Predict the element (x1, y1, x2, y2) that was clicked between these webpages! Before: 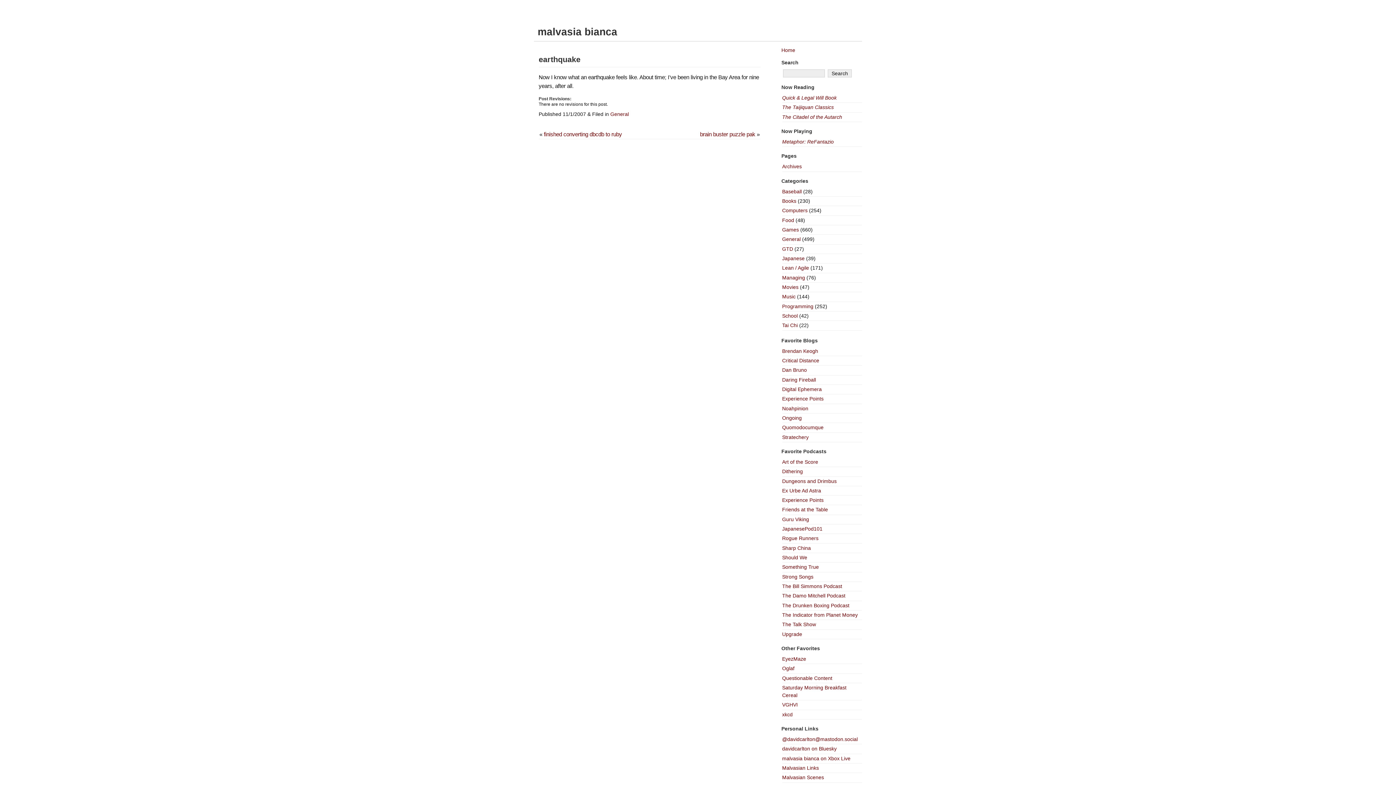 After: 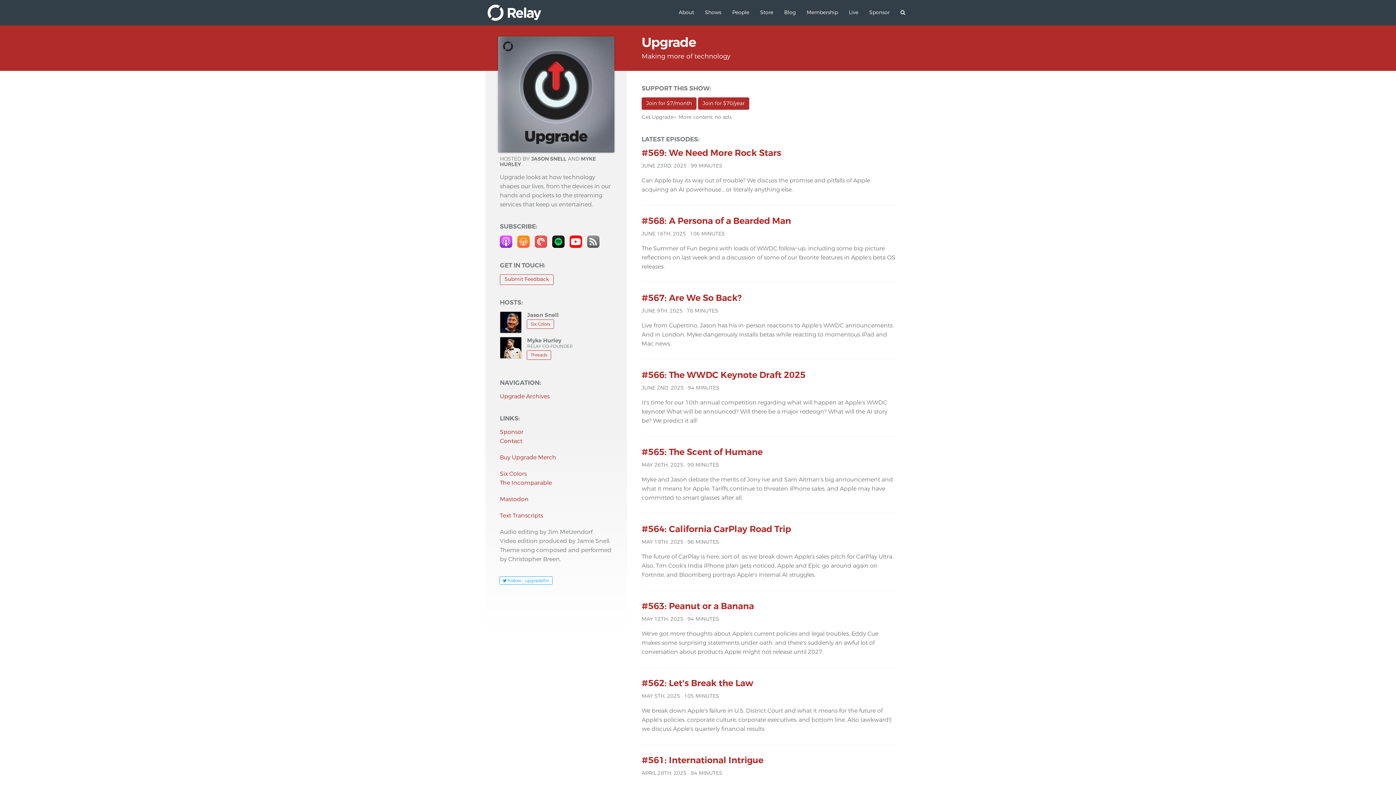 Action: bbox: (782, 631, 802, 637) label: Upgrade